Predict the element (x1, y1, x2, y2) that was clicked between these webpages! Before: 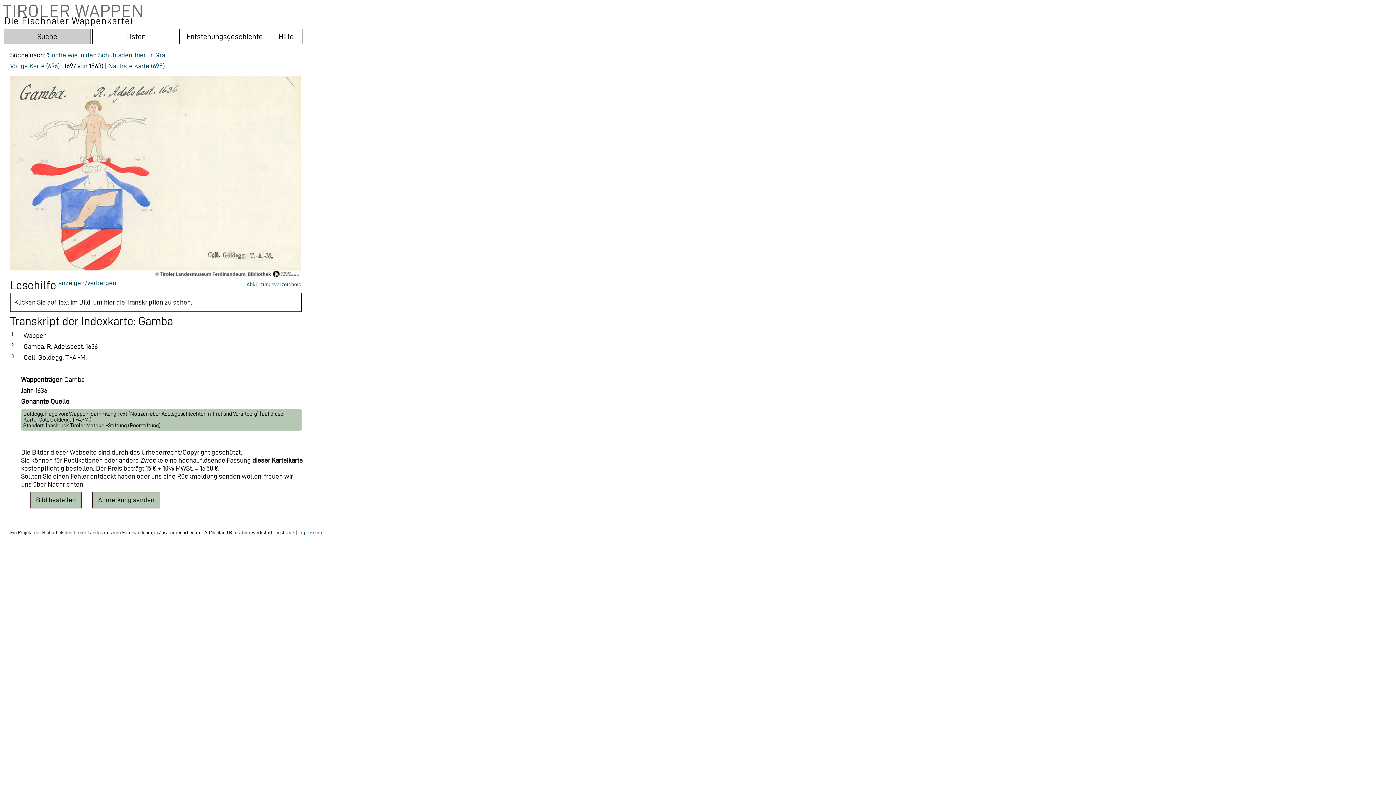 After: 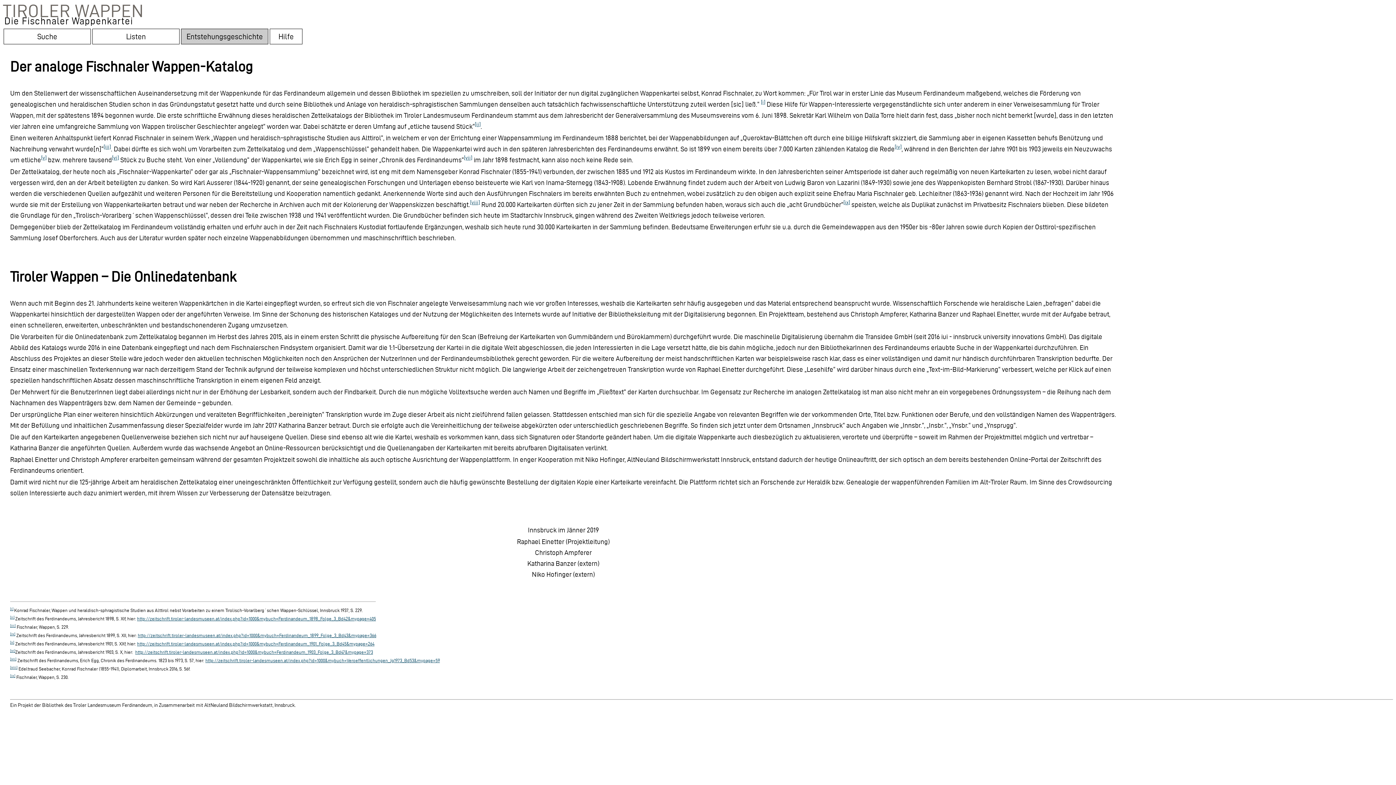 Action: label: Über das Projekt bbox: (266, 536, 313, 544)